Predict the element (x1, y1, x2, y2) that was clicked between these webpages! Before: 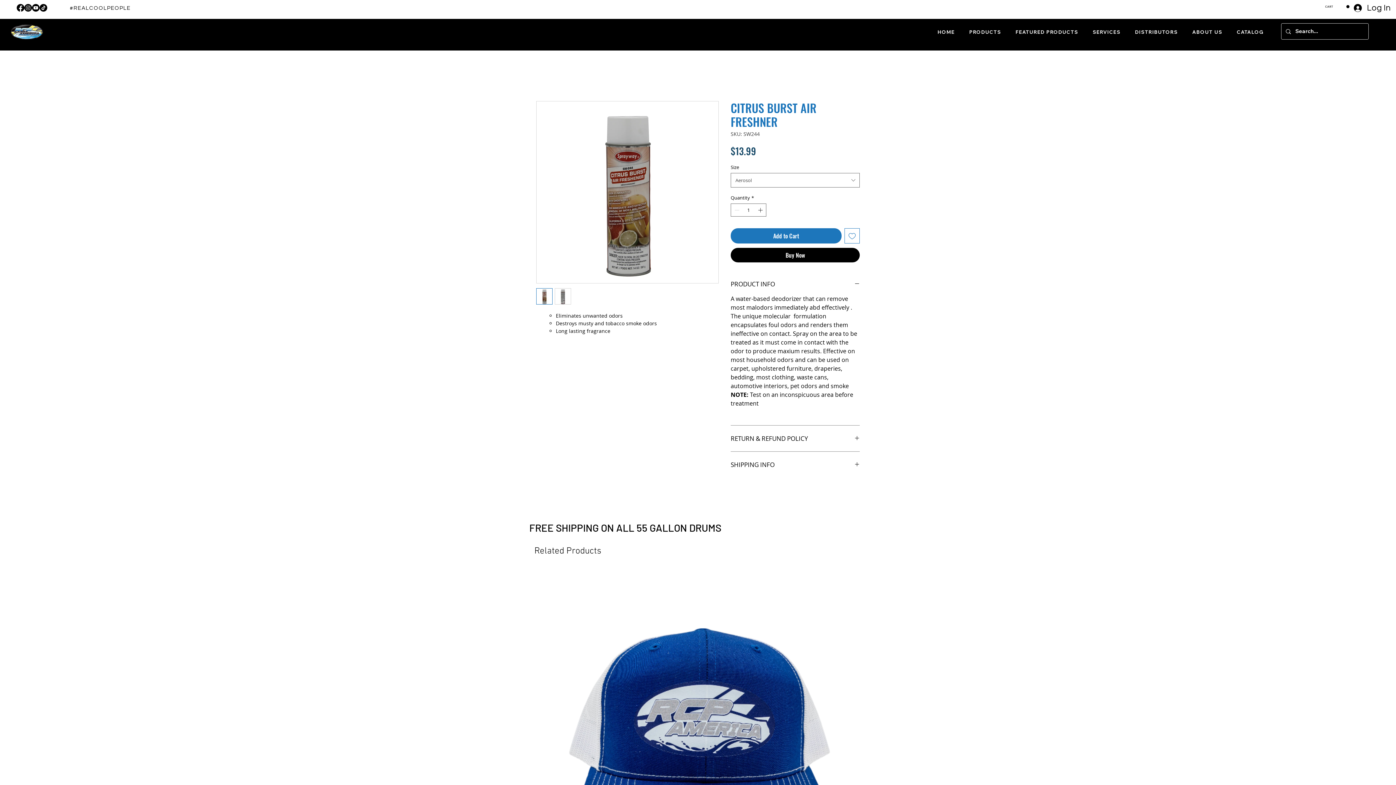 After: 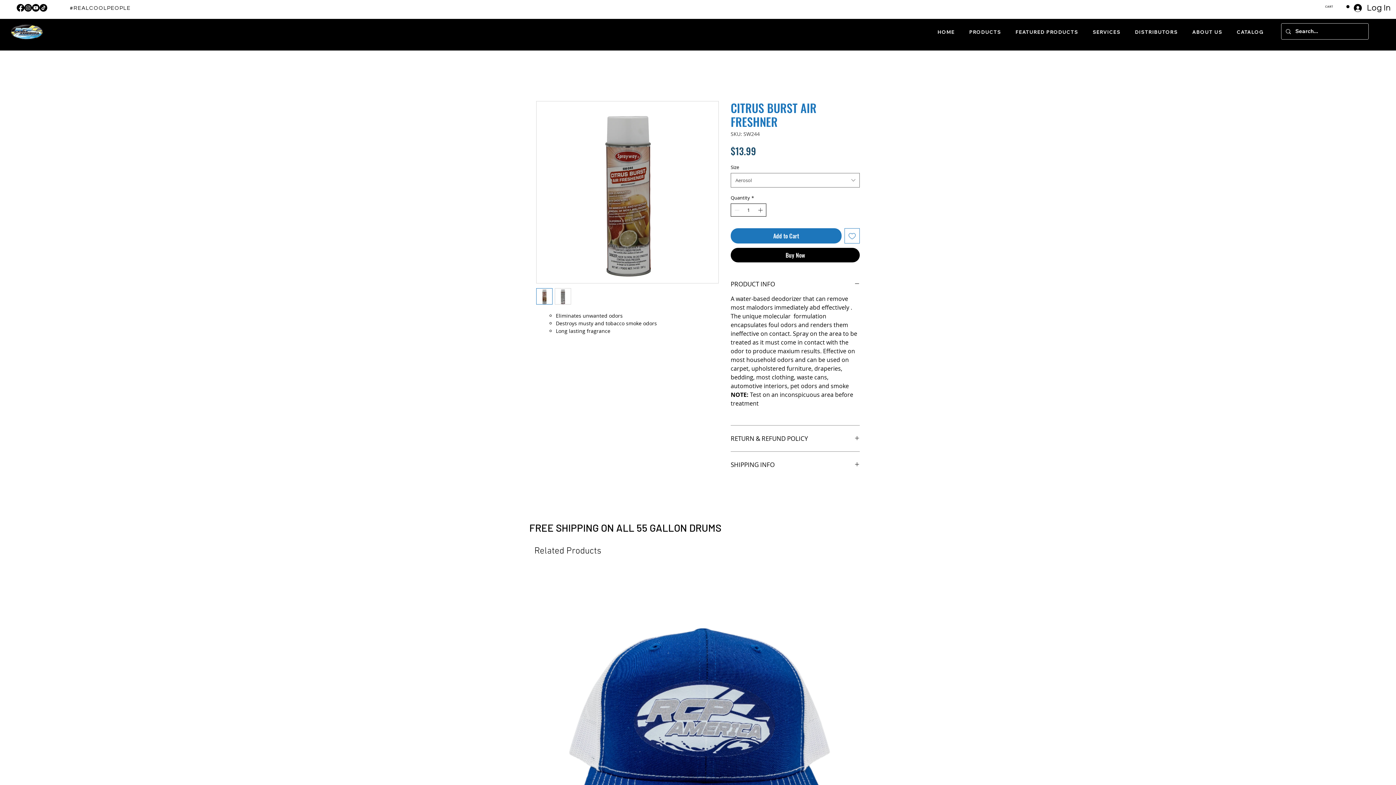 Action: label: Increment bbox: (756, 204, 765, 216)